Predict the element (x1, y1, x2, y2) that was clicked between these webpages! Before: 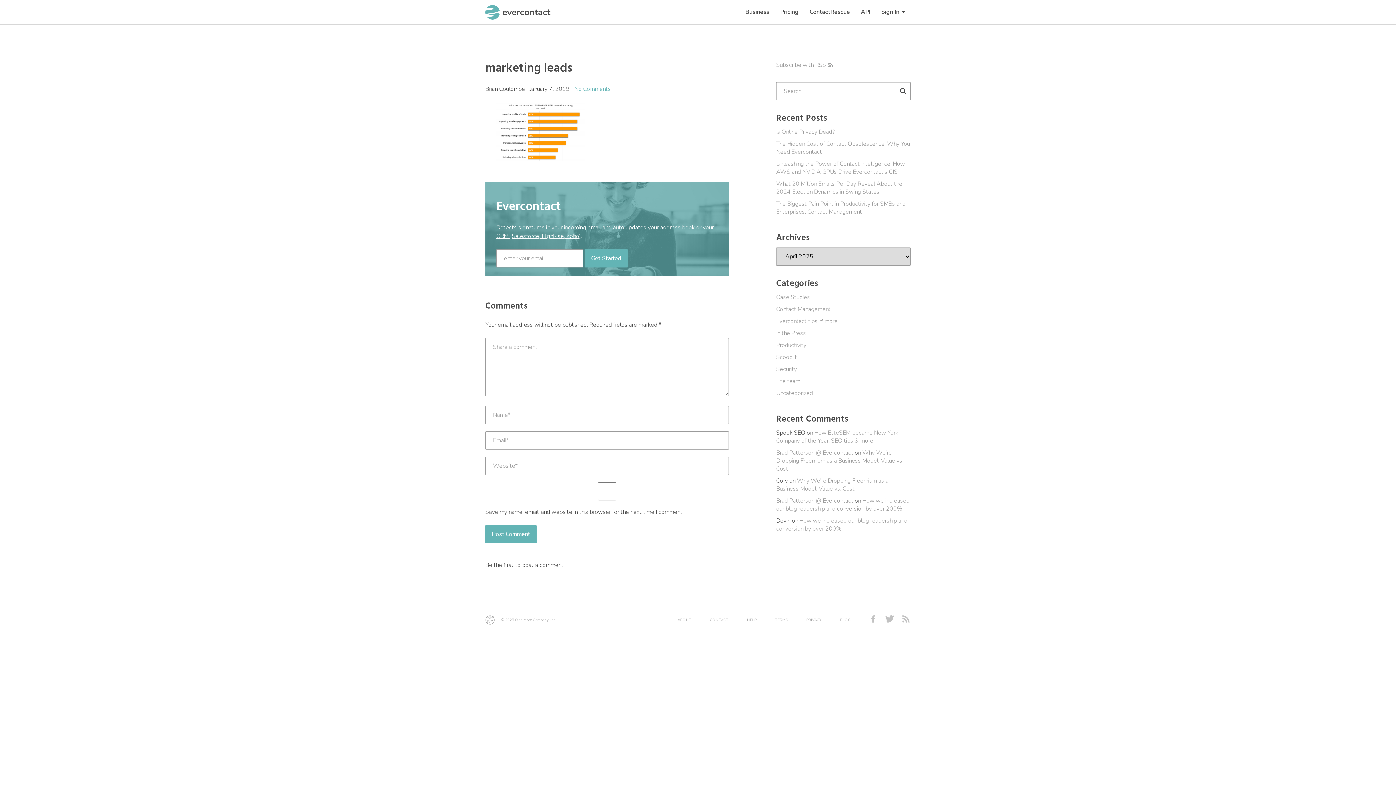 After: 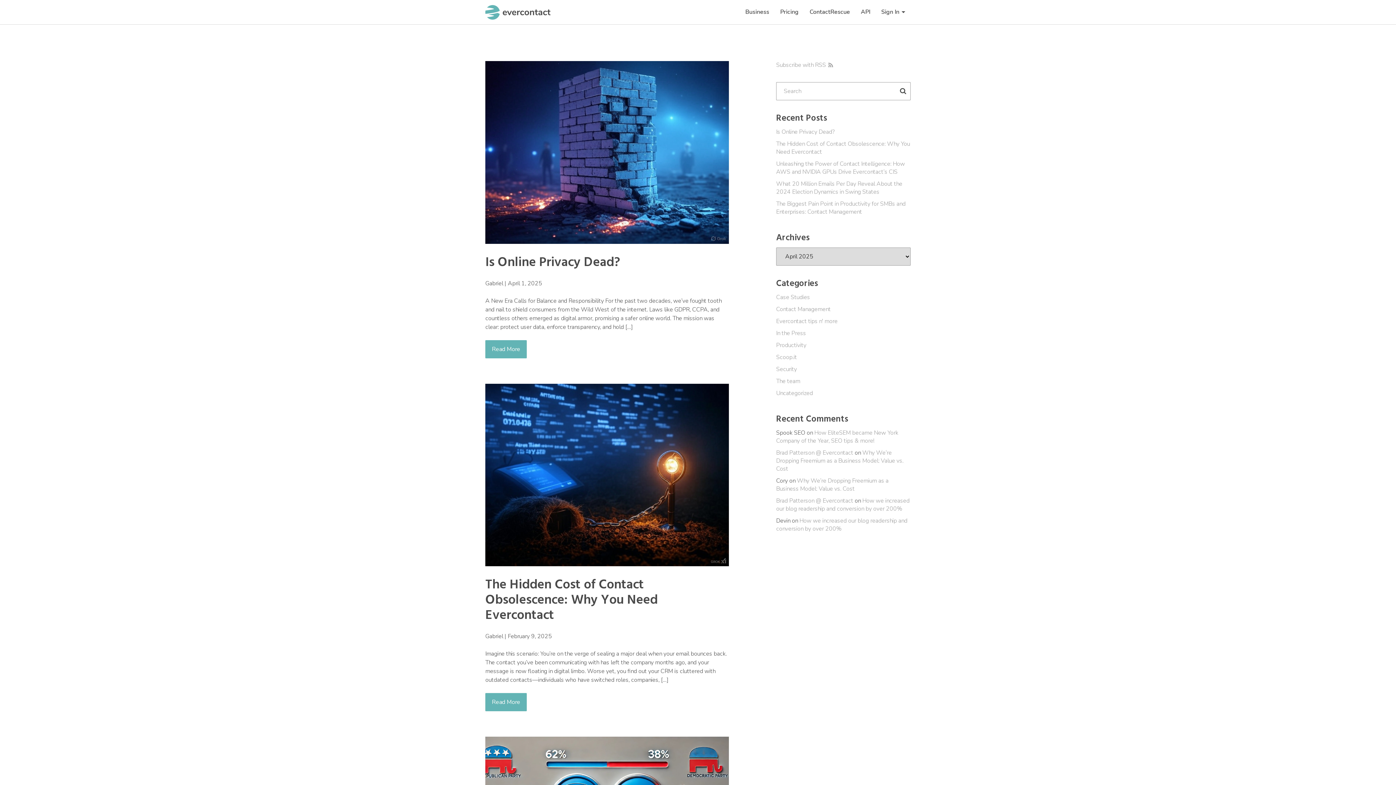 Action: label: Contact Management bbox: (776, 305, 830, 313)